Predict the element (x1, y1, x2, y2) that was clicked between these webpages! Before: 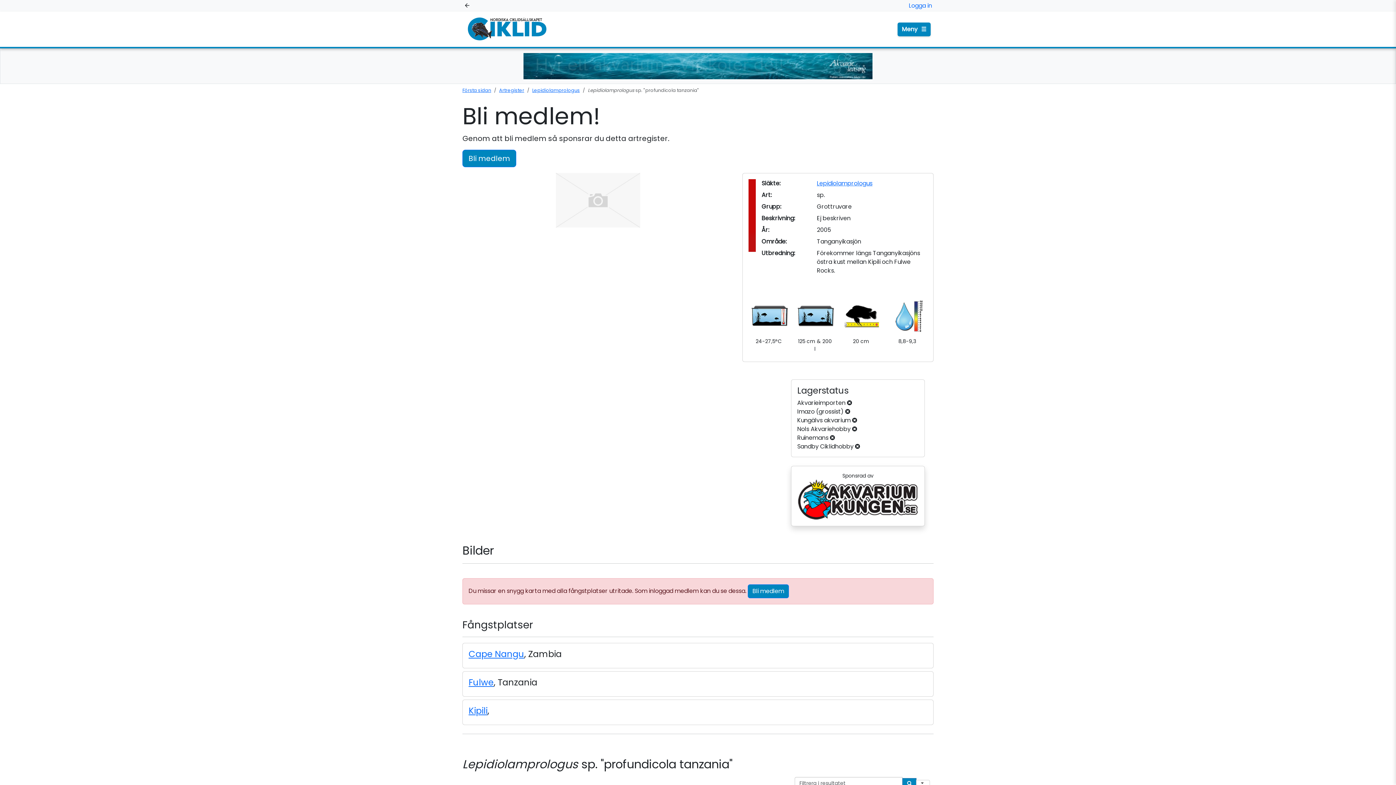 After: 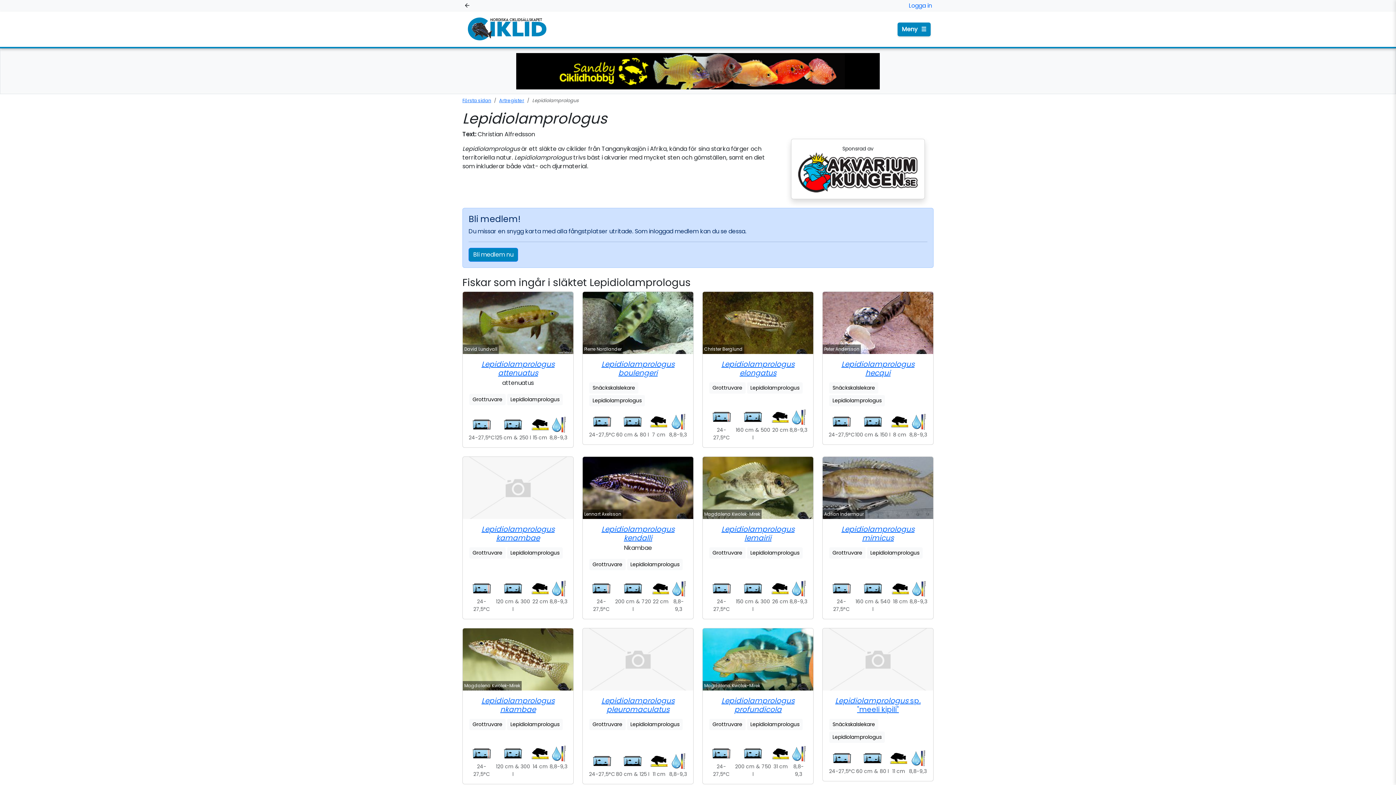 Action: label: Lepidiolamprologus bbox: (532, 87, 580, 93)